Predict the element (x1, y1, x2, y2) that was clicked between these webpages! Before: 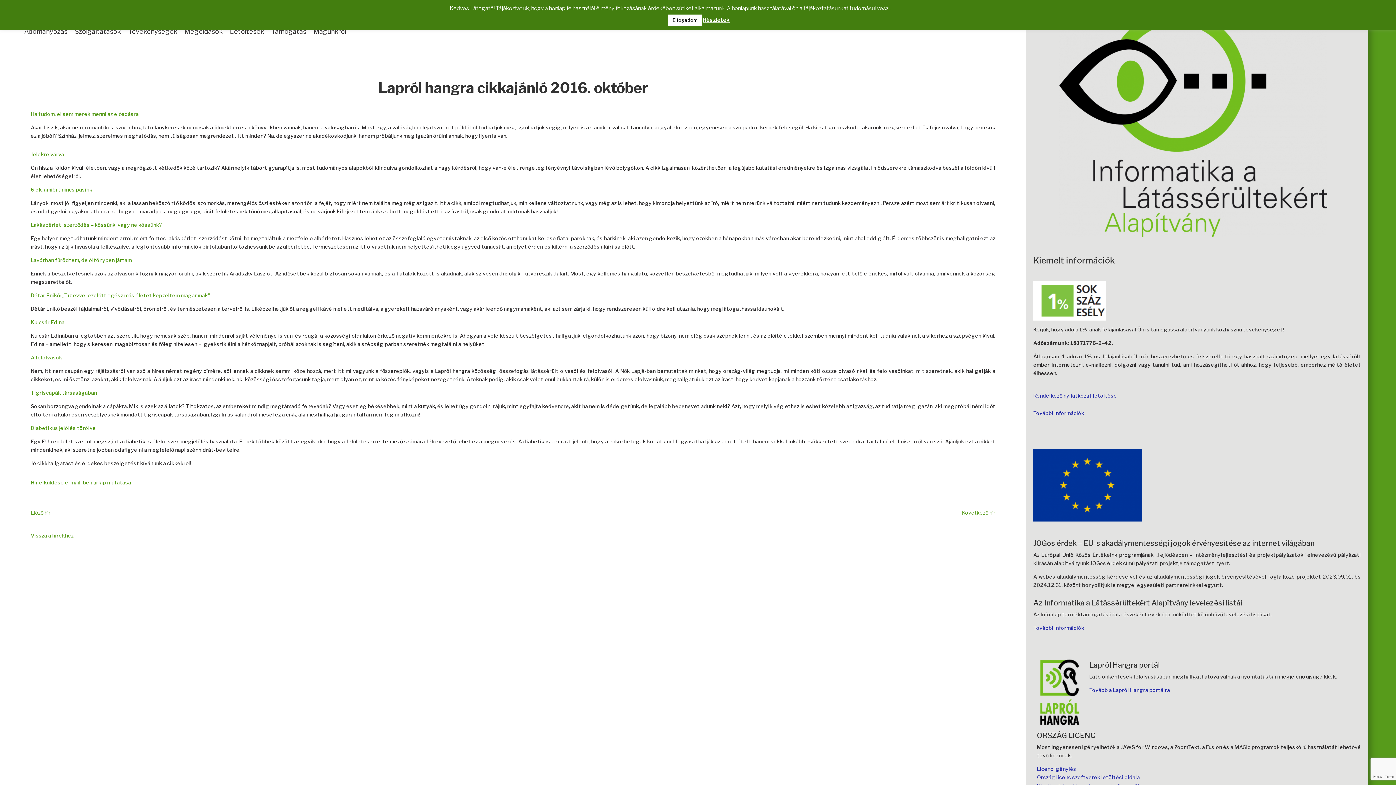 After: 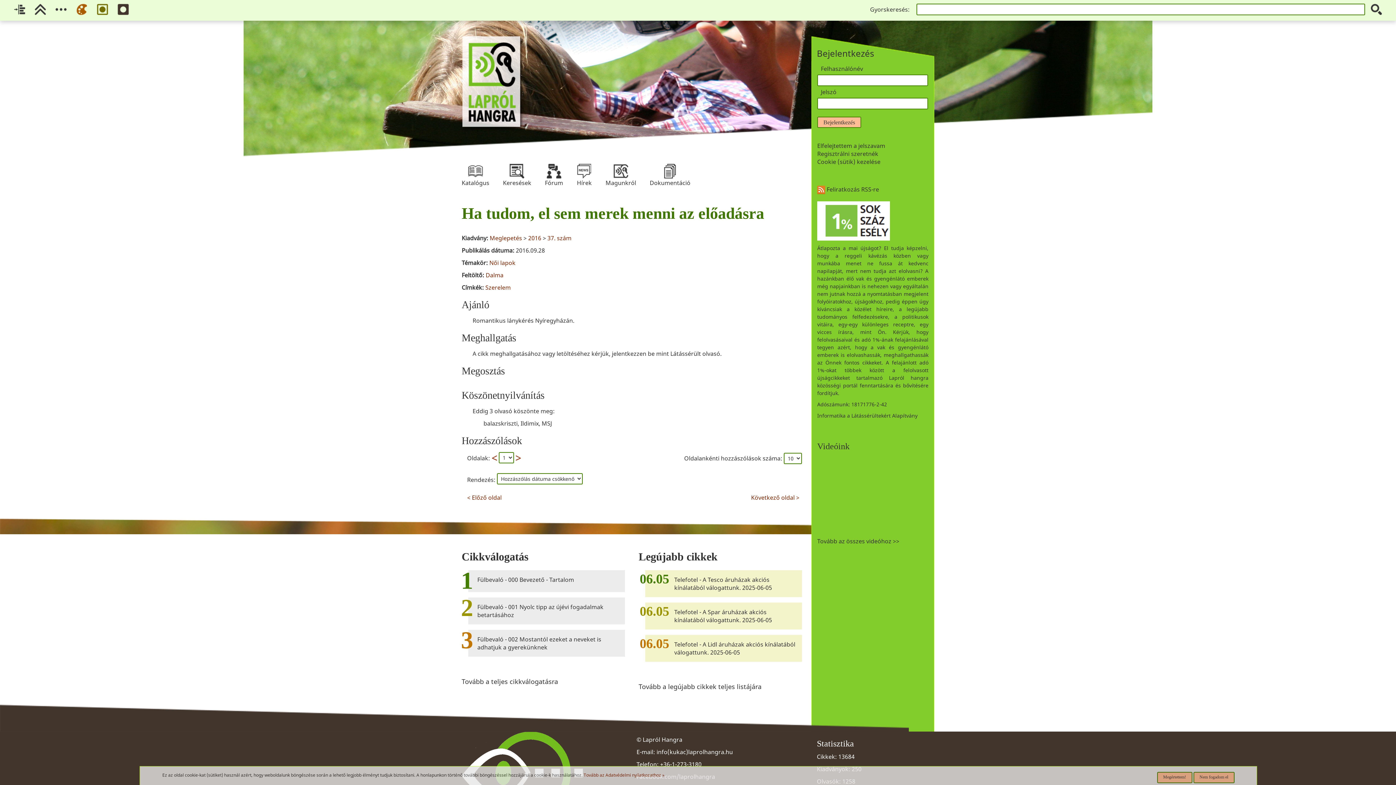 Action: bbox: (30, 111, 138, 117) label: Ha tudom, el sem merek menni az előadásra